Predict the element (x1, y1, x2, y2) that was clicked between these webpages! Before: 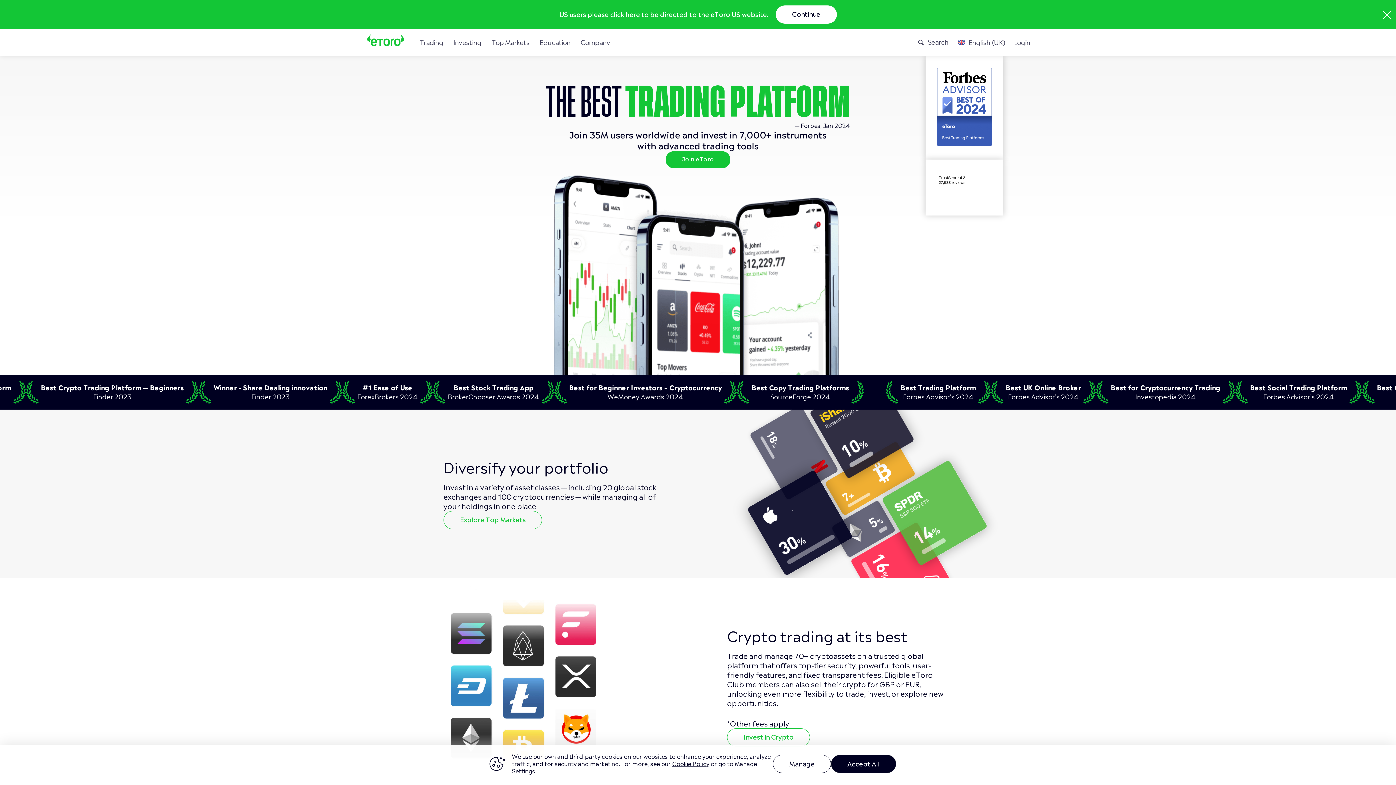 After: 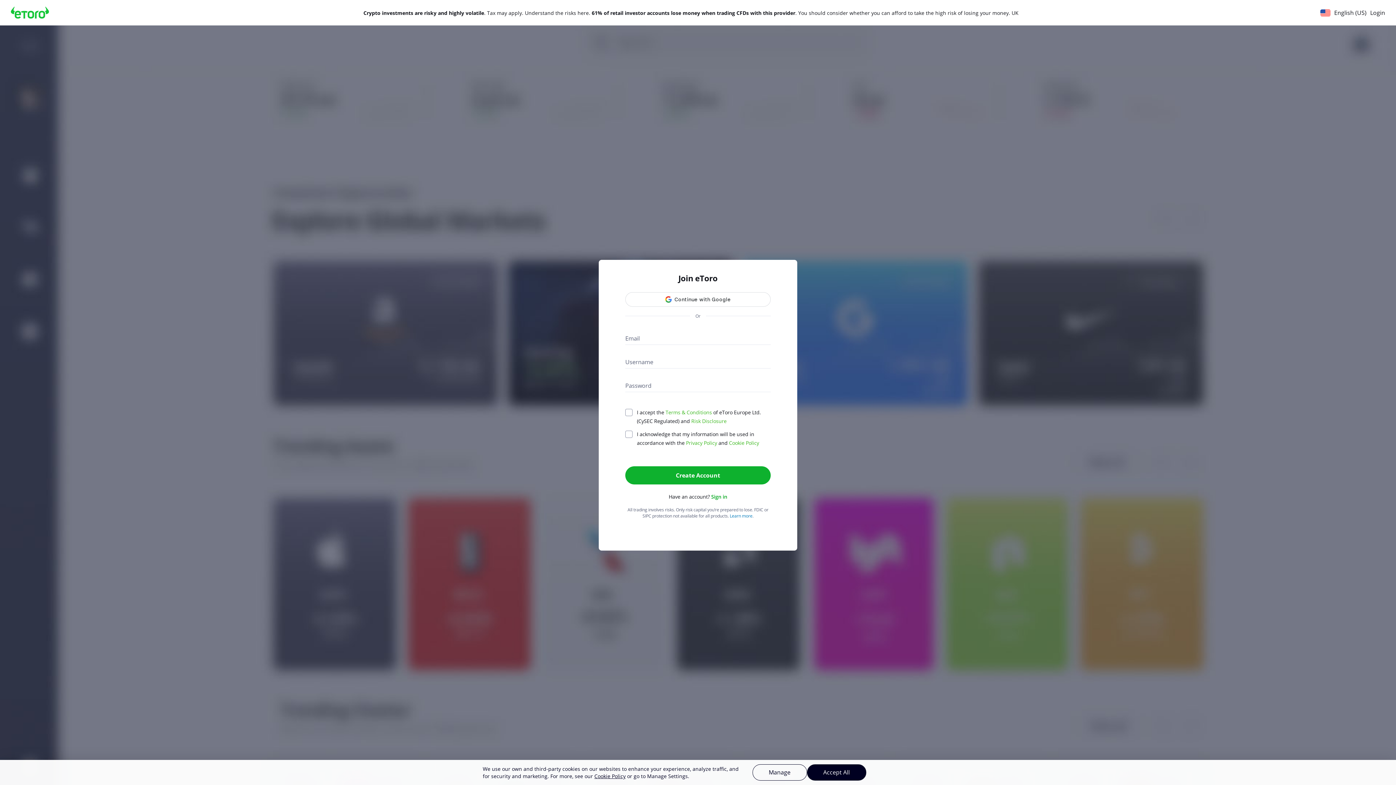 Action: label: Invest in Crypto bbox: (727, 728, 810, 746)